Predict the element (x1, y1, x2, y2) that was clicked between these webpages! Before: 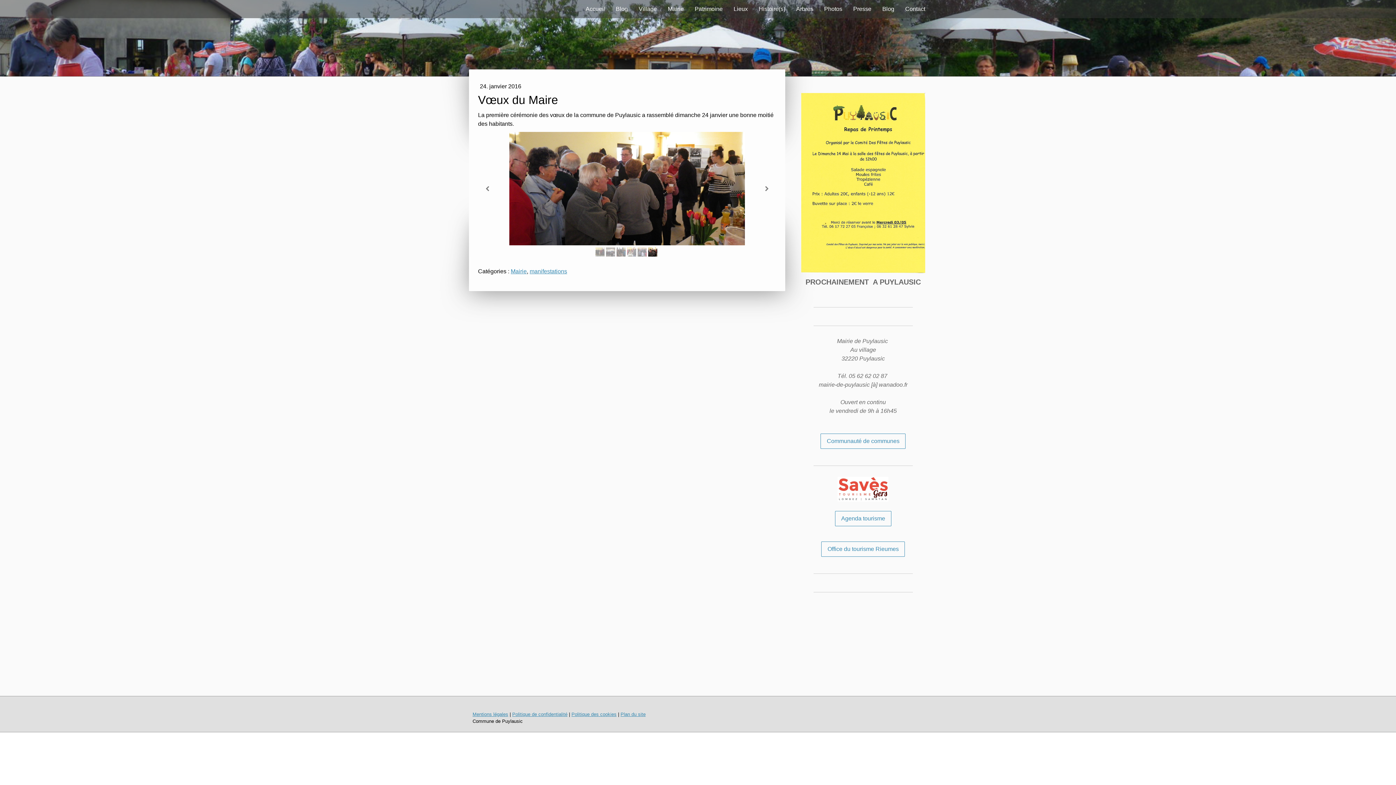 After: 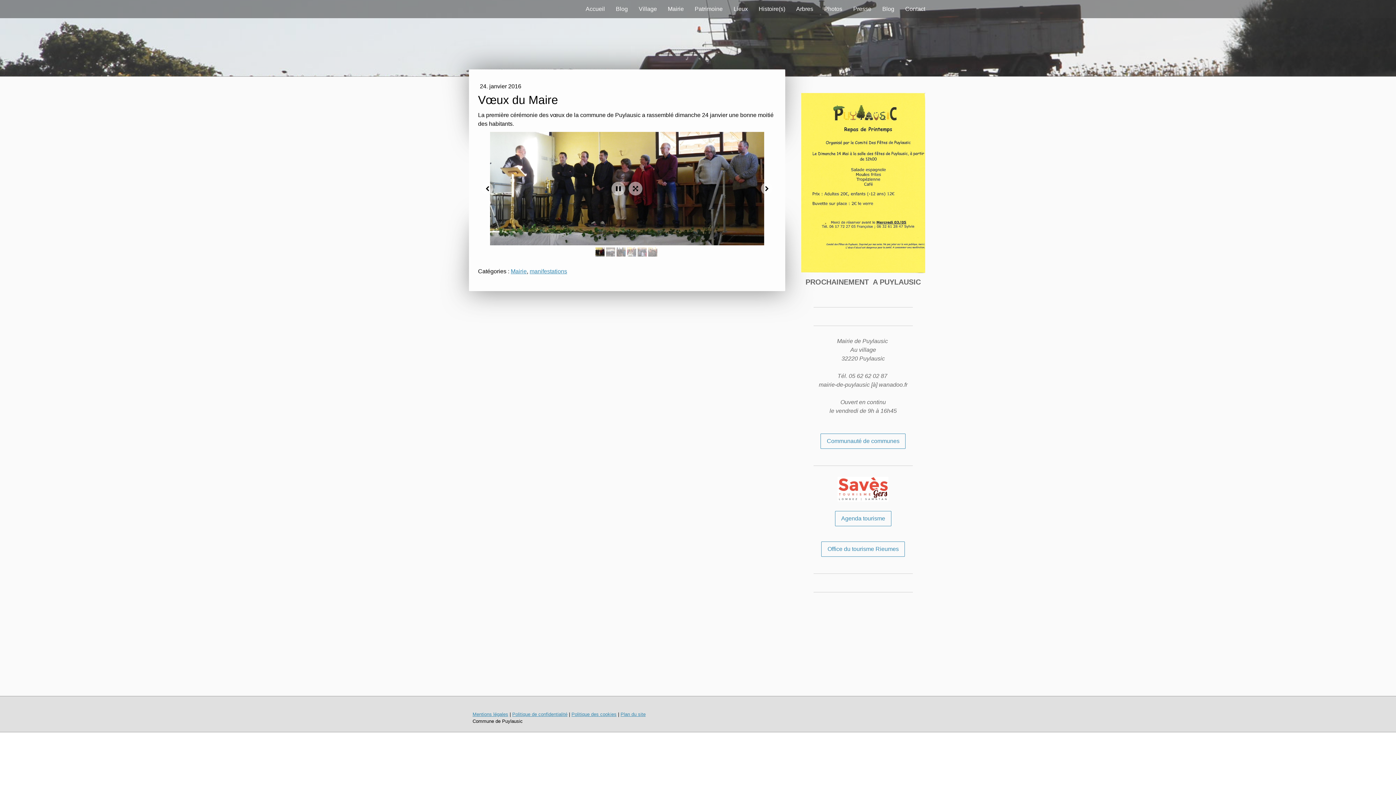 Action: bbox: (478, 132, 776, 245)